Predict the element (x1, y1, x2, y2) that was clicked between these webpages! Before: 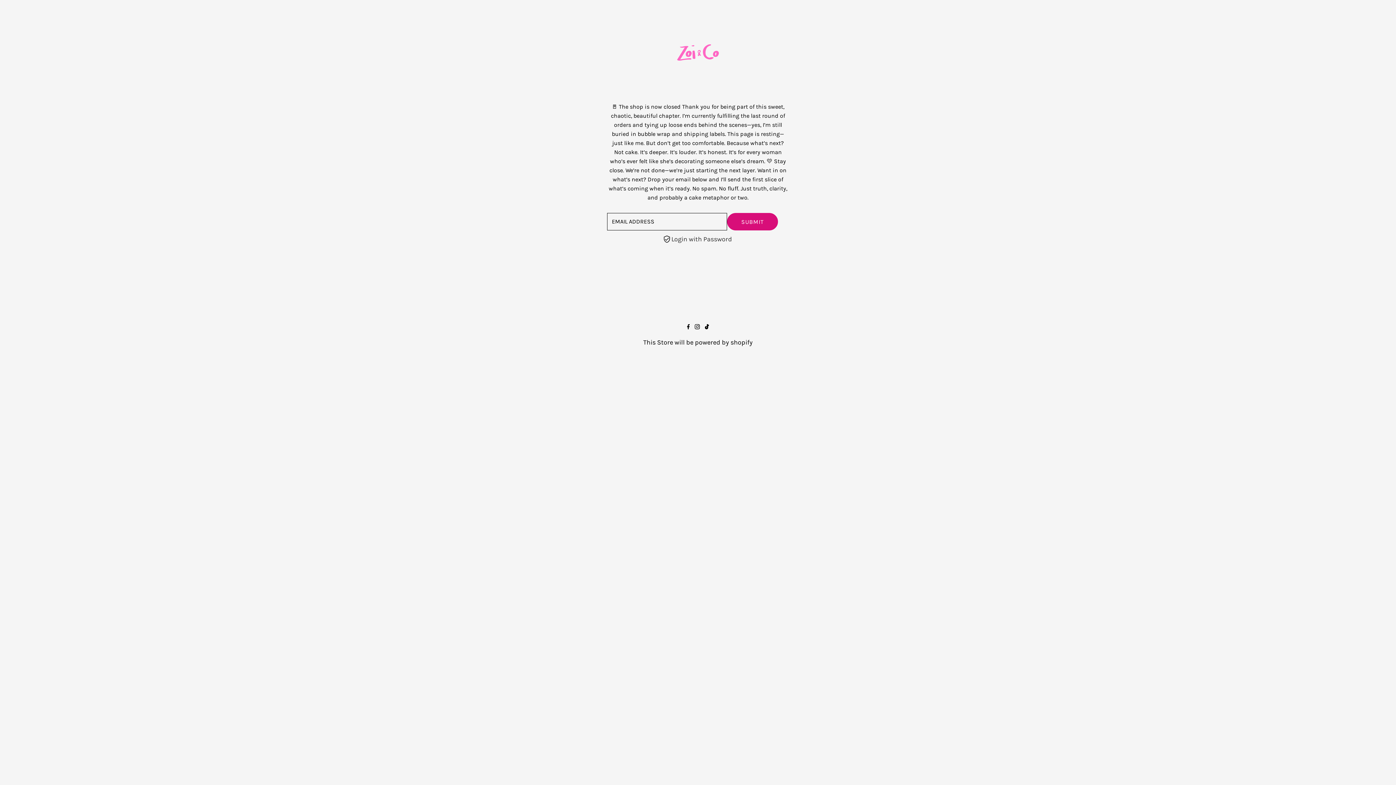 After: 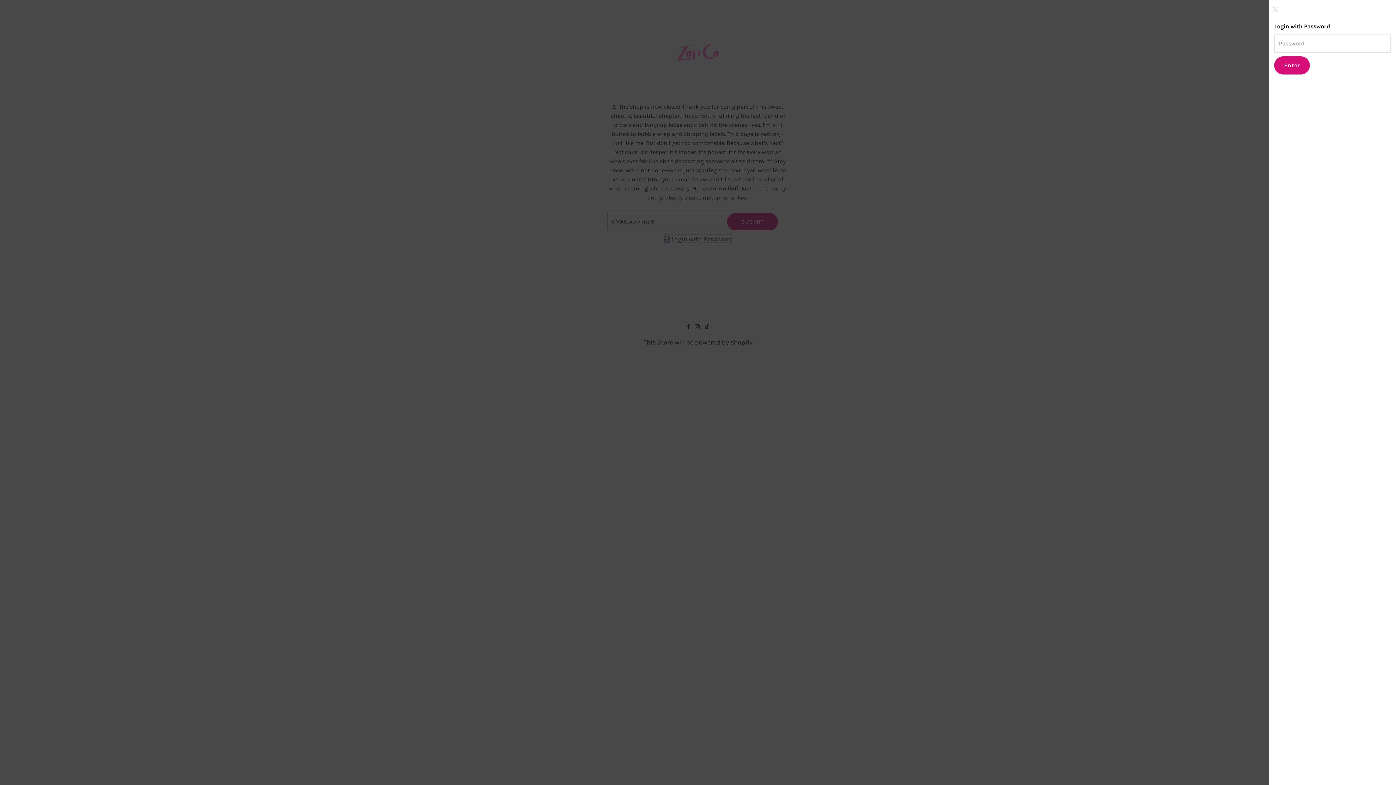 Action: bbox: (664, 234, 732, 243) label: Open navigation